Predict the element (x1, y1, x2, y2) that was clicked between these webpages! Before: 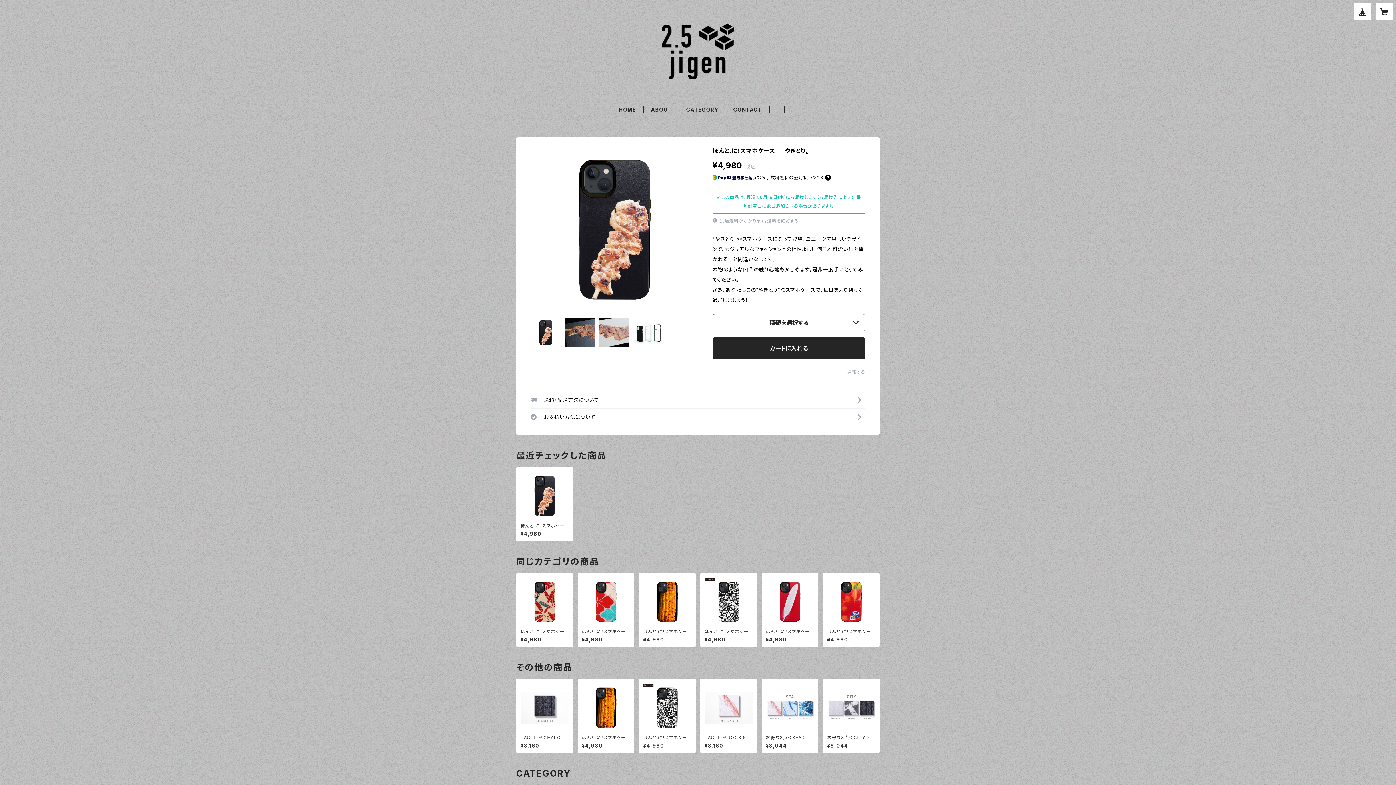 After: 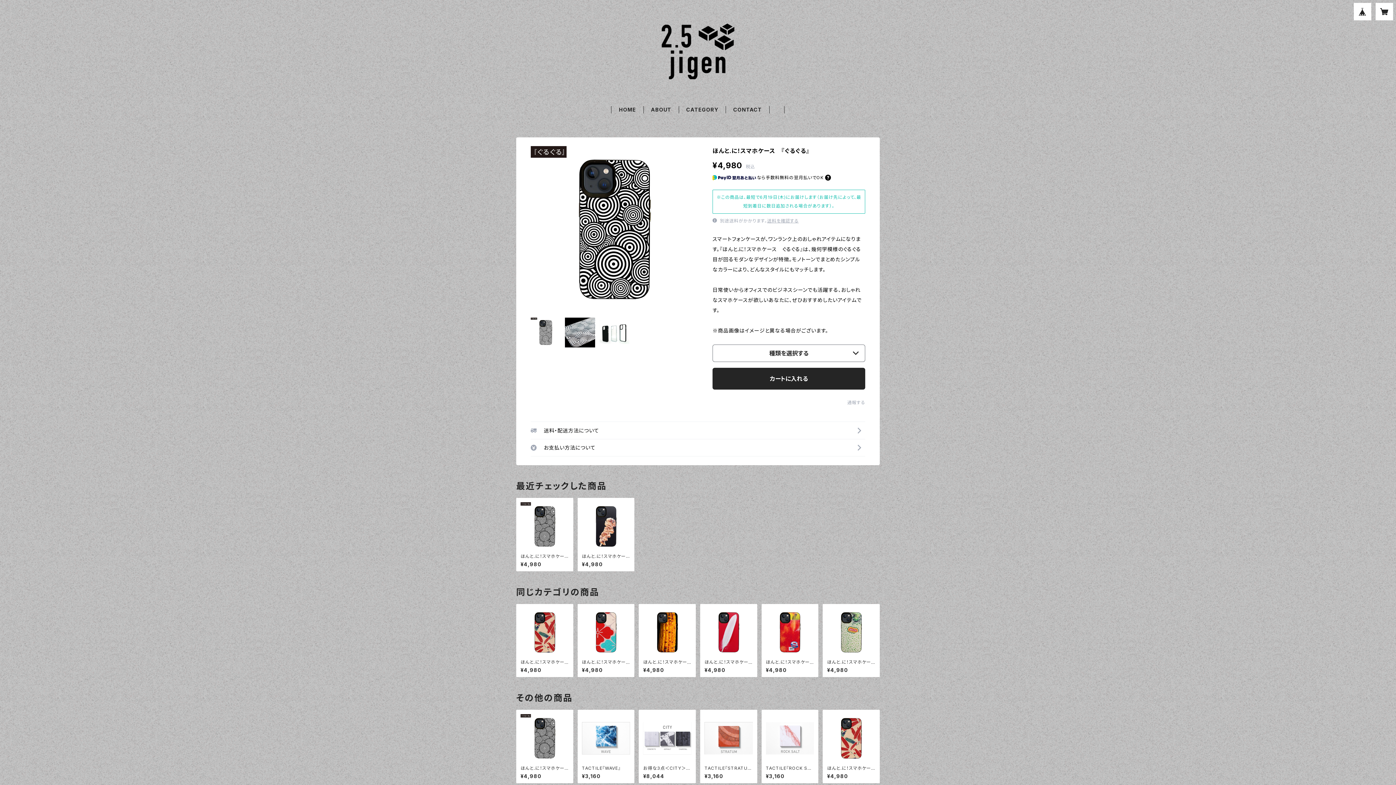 Action: label: ほんと.に！スマホケース　『ぐるぐる』

¥4,980 bbox: (643, 684, 691, 748)